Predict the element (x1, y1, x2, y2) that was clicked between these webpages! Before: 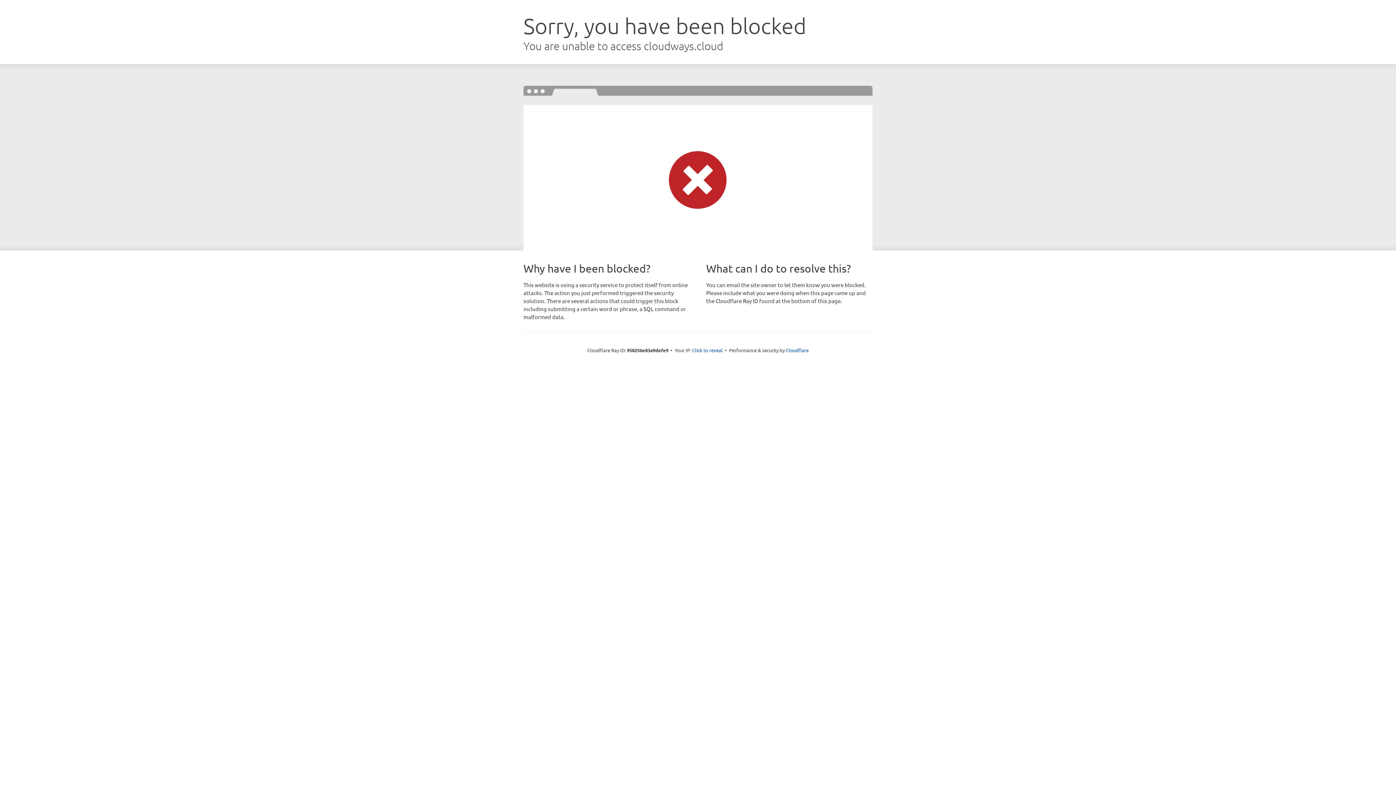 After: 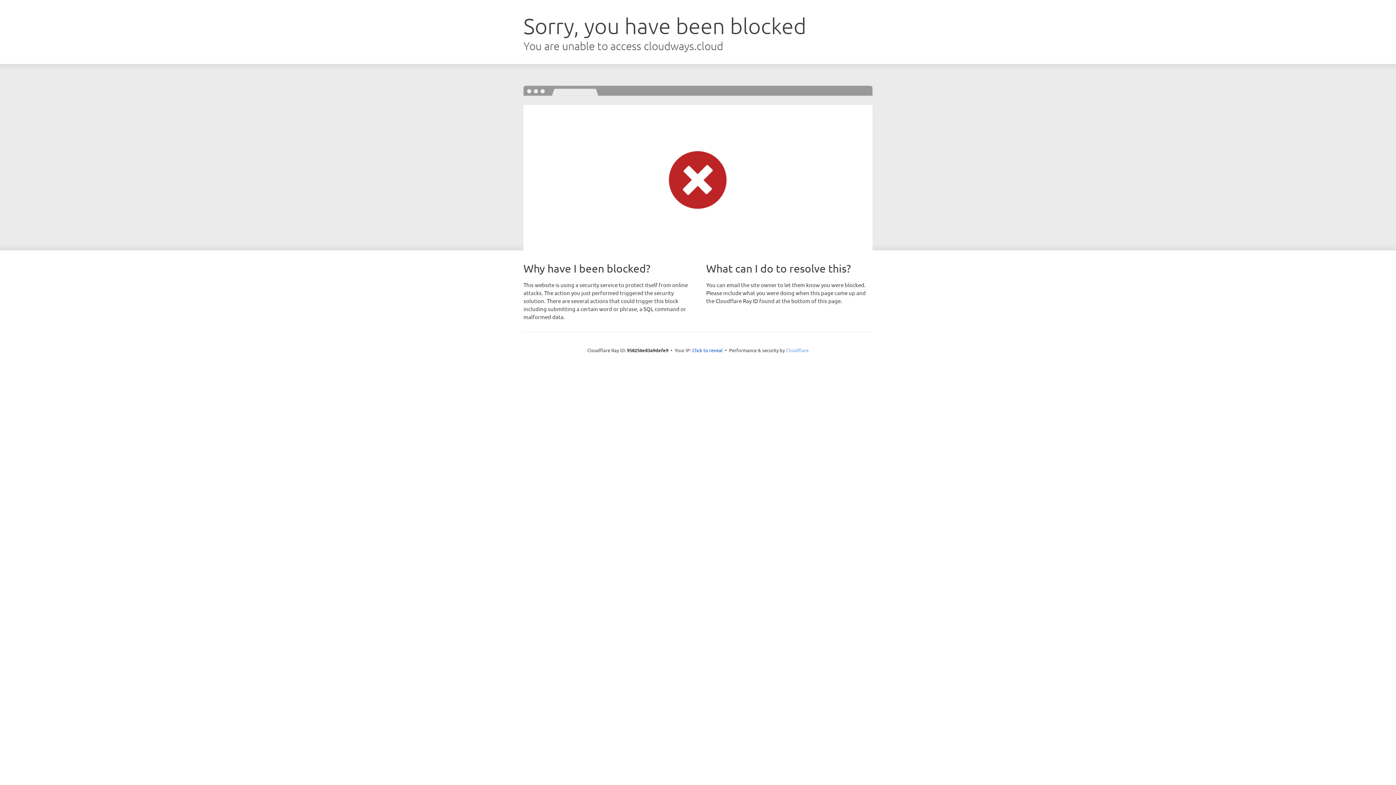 Action: bbox: (786, 347, 808, 353) label: Cloudflare